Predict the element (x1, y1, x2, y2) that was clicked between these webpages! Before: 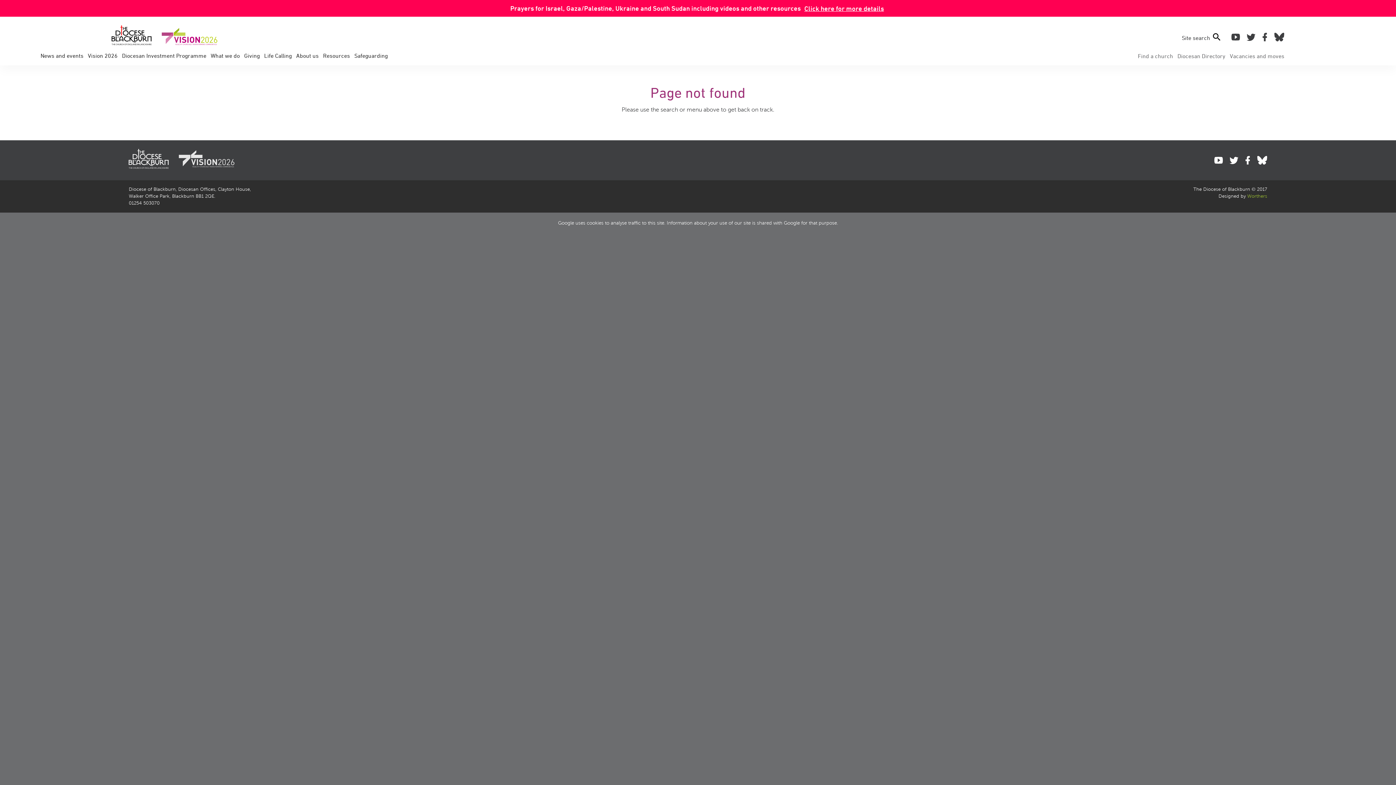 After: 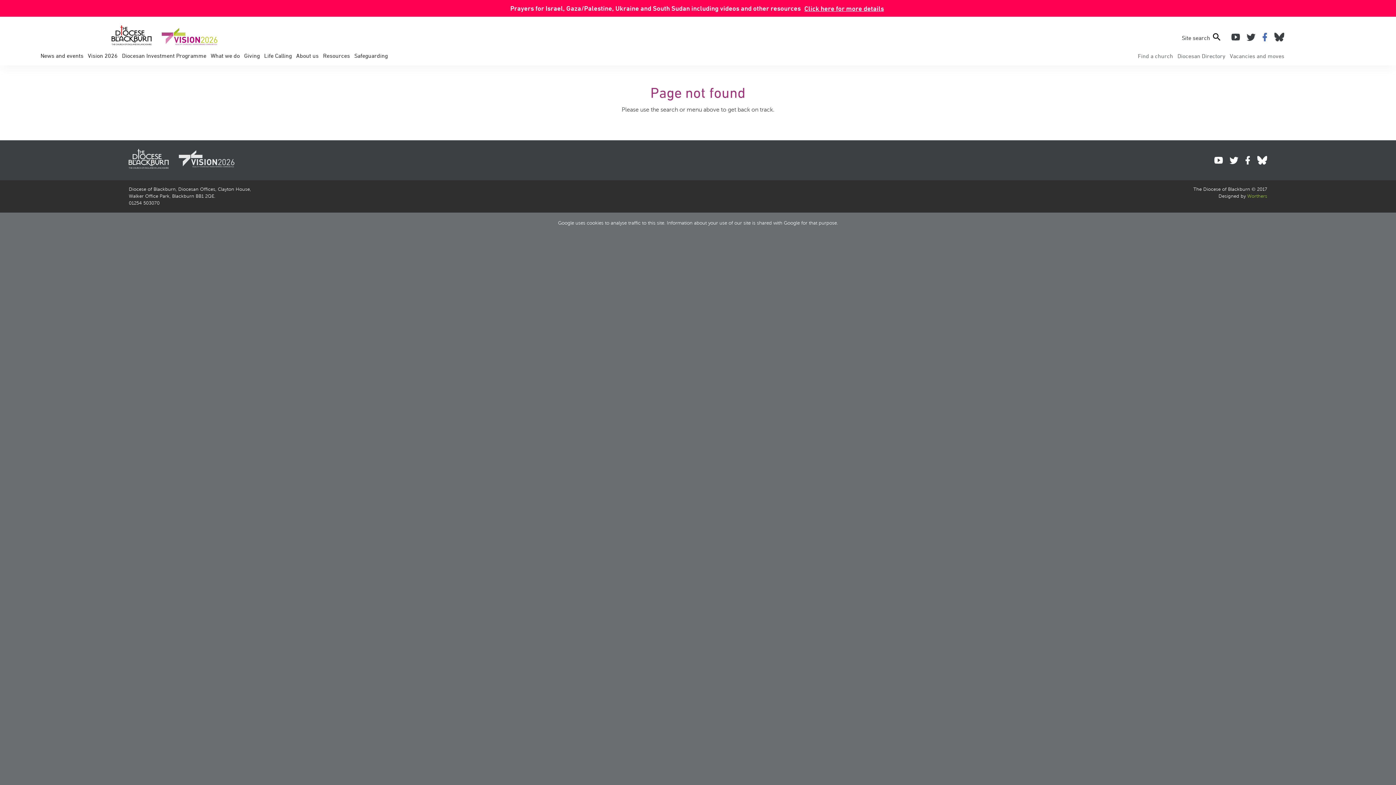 Action: bbox: (1257, 31, 1270, 42)